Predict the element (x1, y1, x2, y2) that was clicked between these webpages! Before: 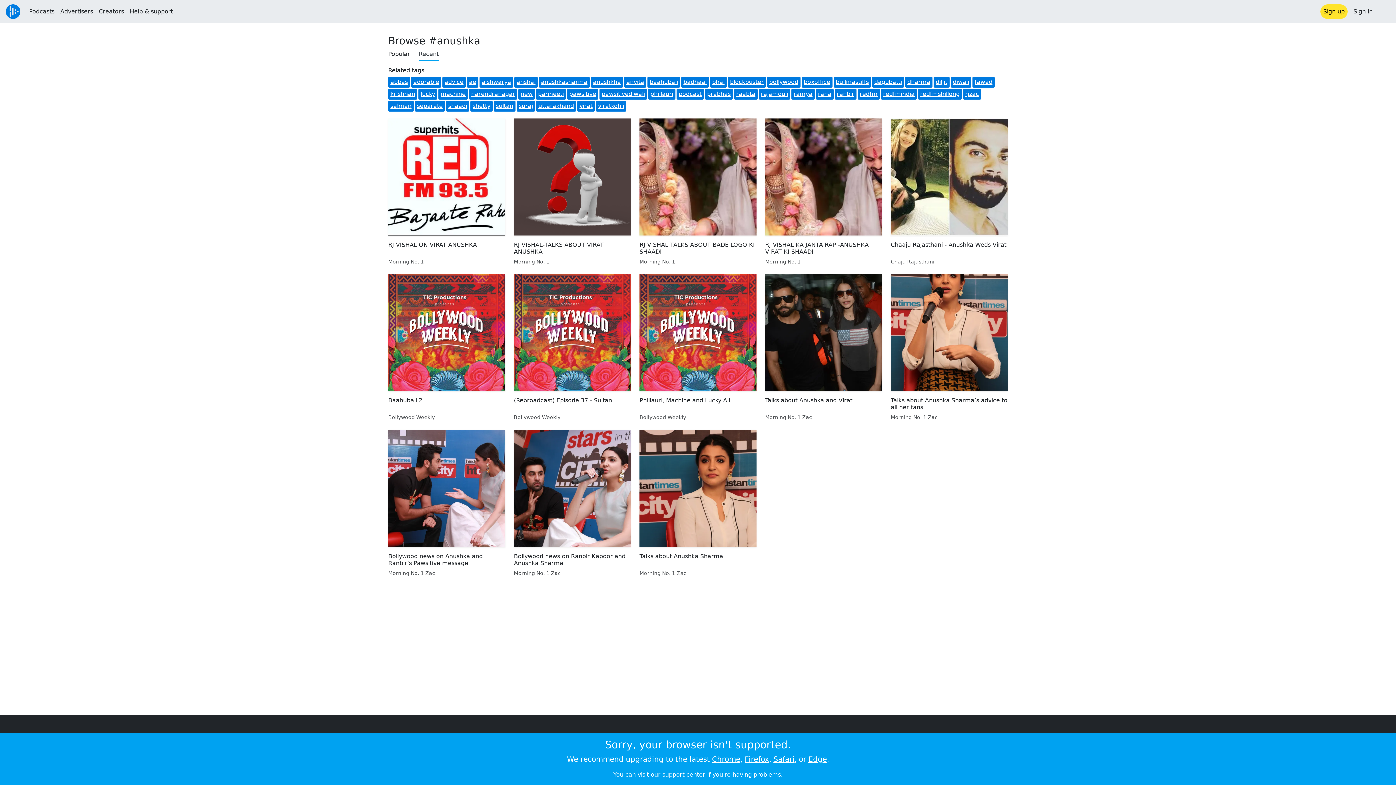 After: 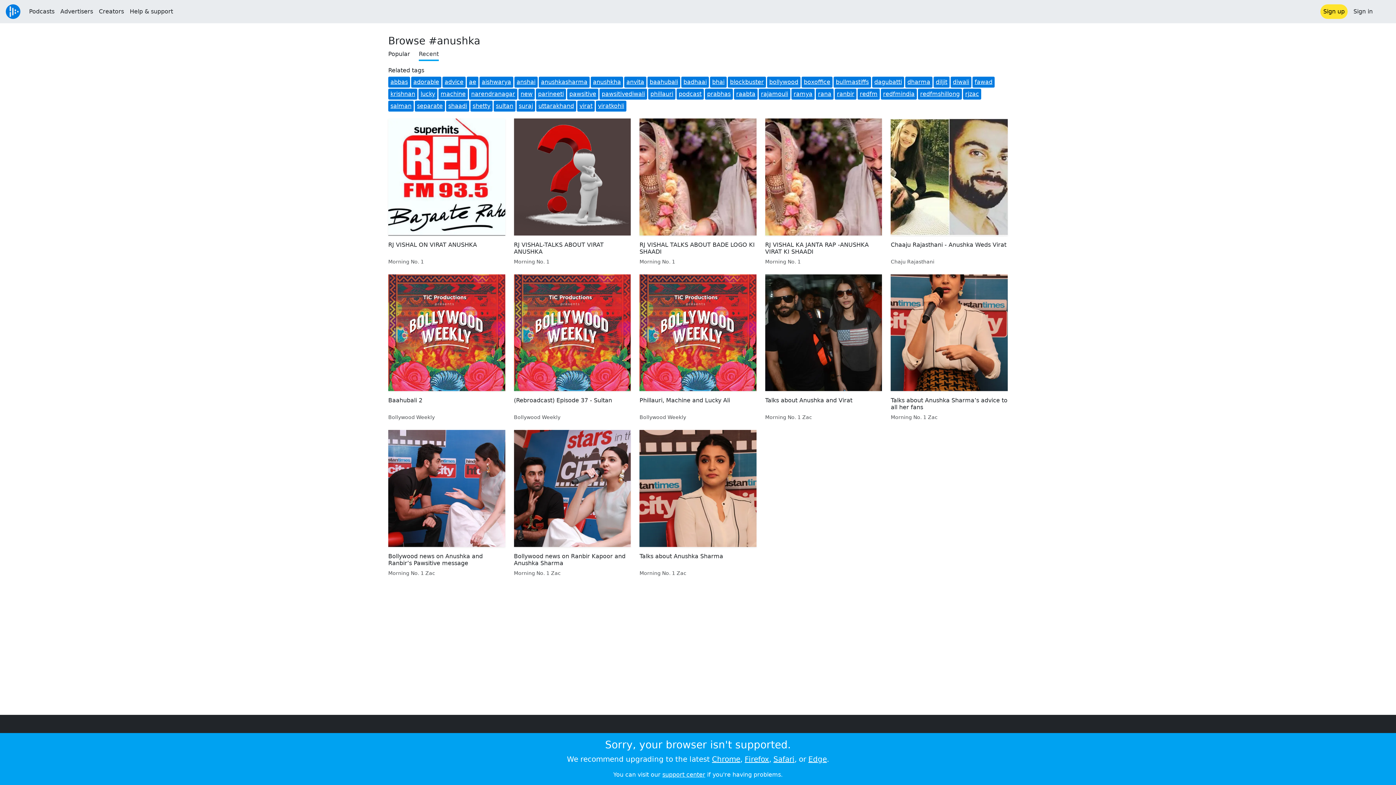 Action: label: Chrome bbox: (712, 755, 740, 764)